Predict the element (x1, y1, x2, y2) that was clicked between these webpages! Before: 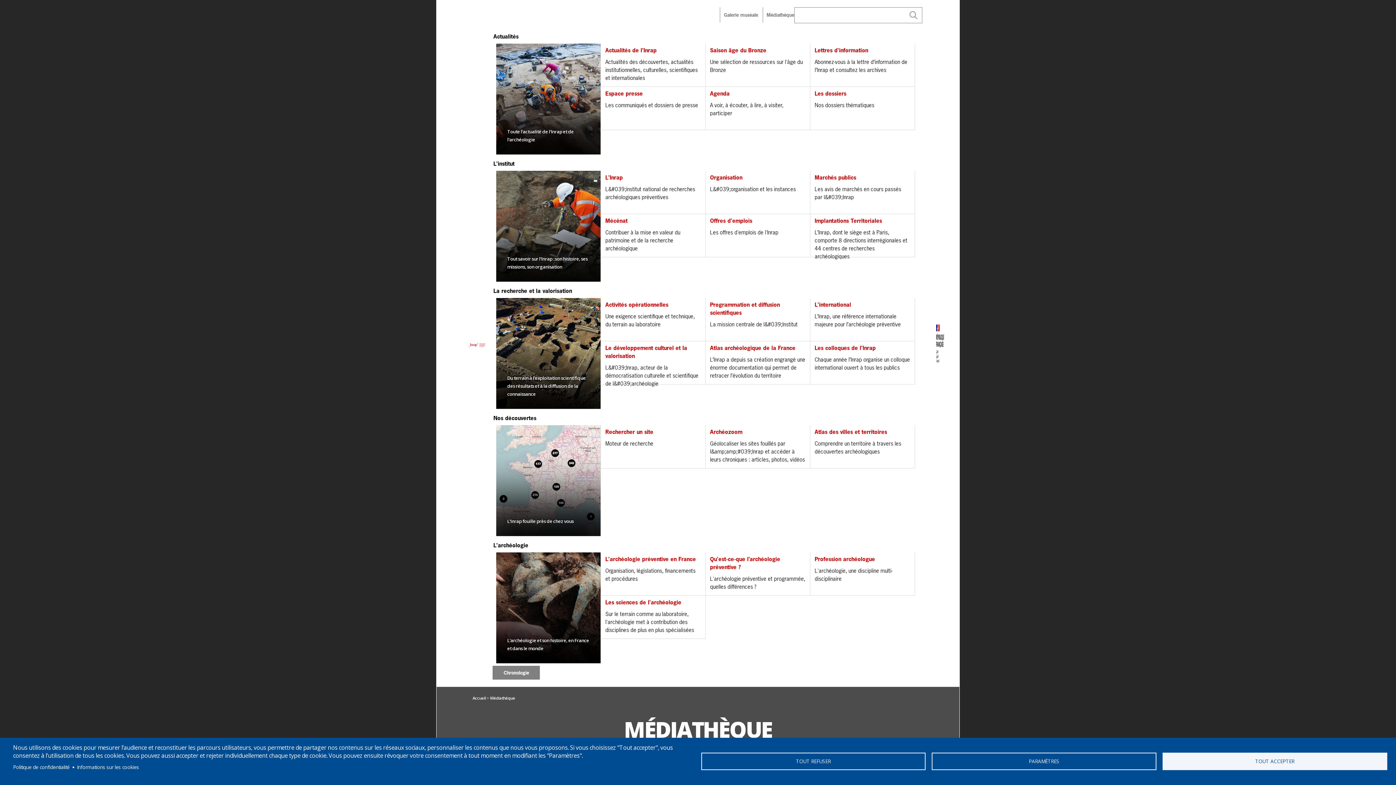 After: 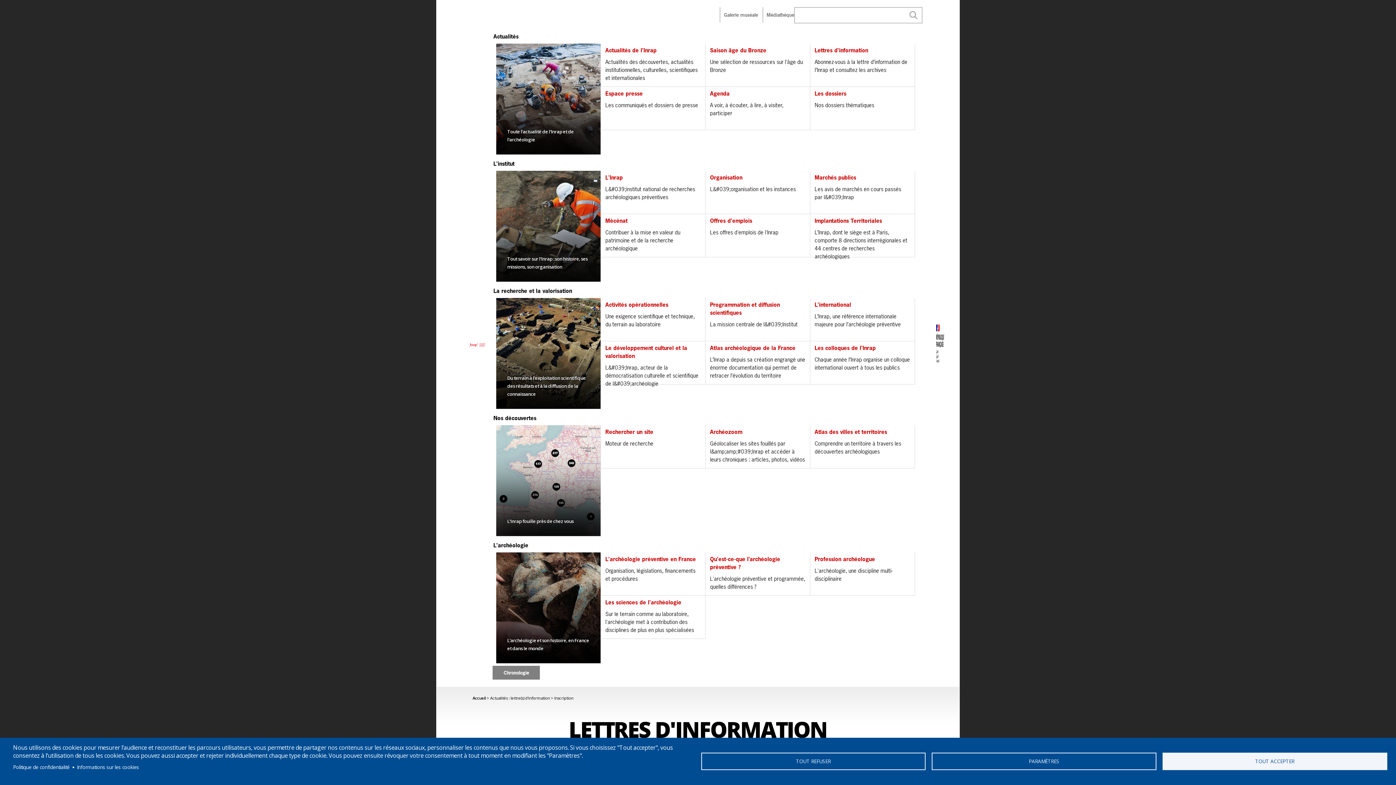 Action: label: Lettres d'information
Abonnez-vous à la lettre d’information de l’Inrap et consultez les archives bbox: (810, 43, 915, 86)